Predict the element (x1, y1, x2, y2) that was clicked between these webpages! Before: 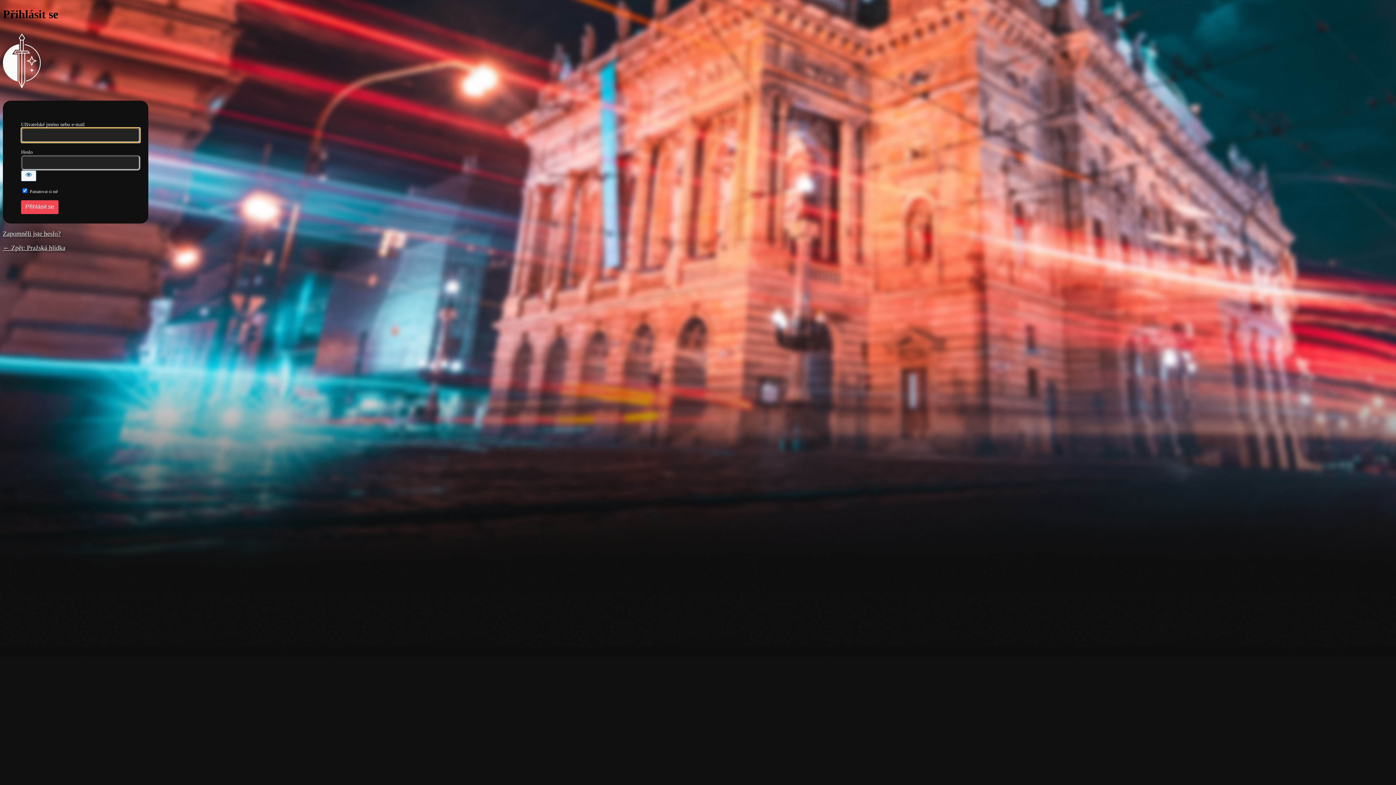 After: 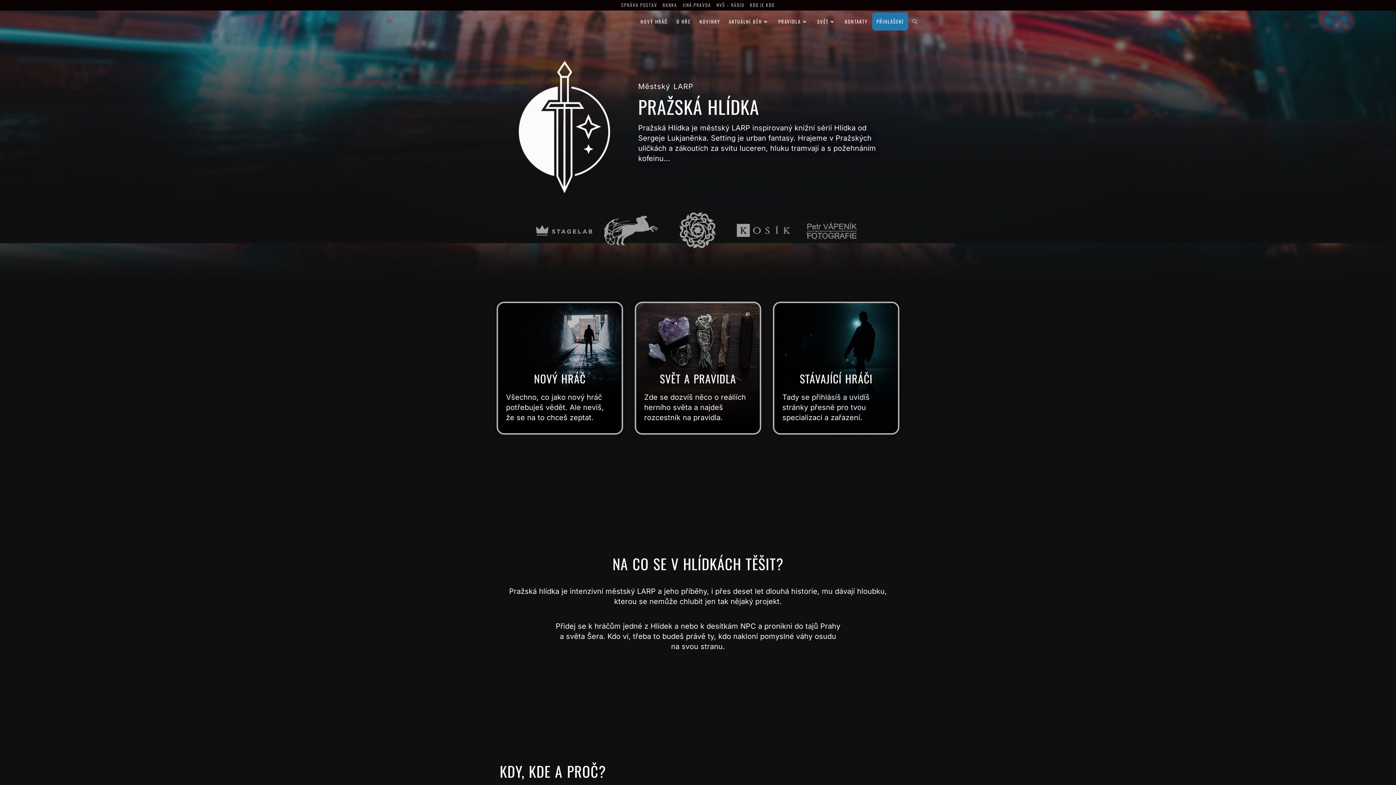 Action: label: Pražská hlídka bbox: (2, 29, 40, 93)